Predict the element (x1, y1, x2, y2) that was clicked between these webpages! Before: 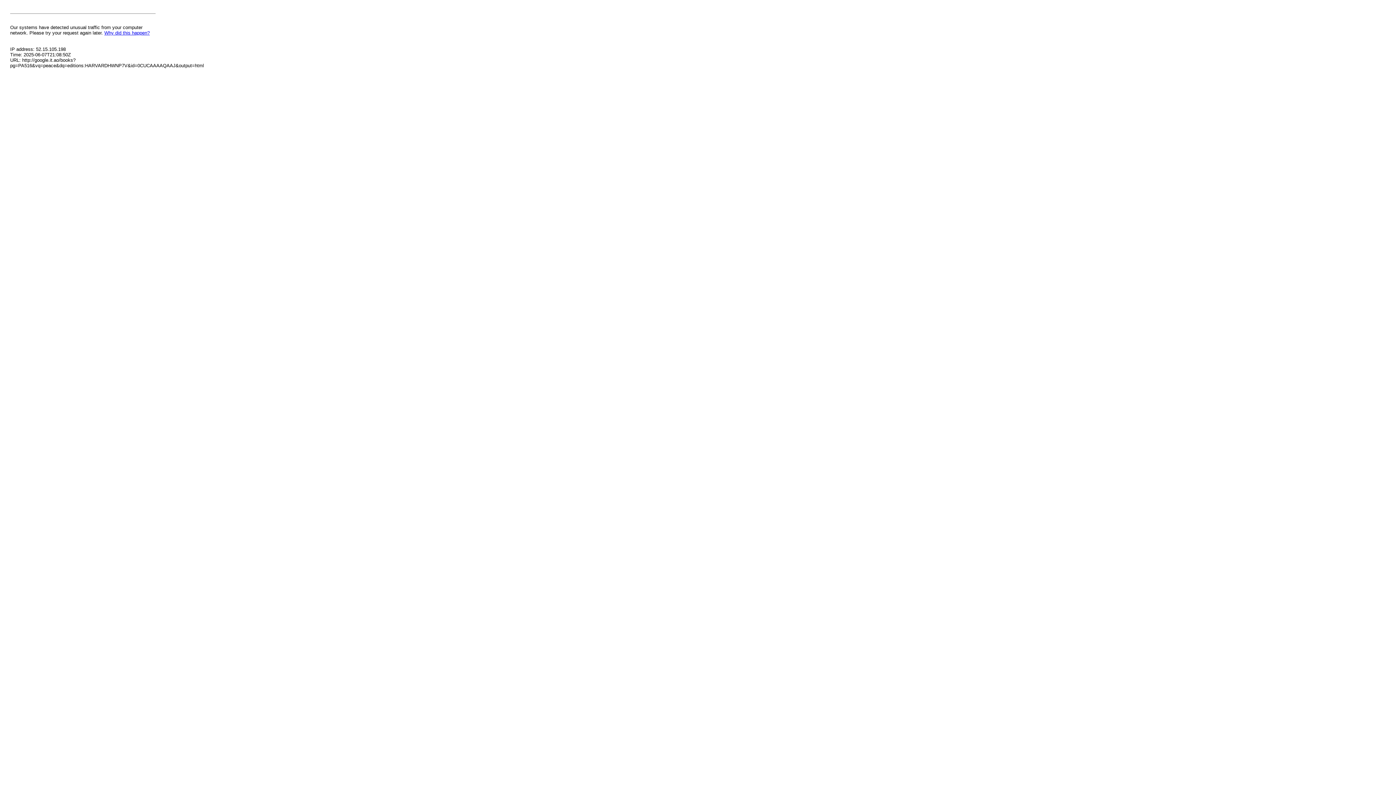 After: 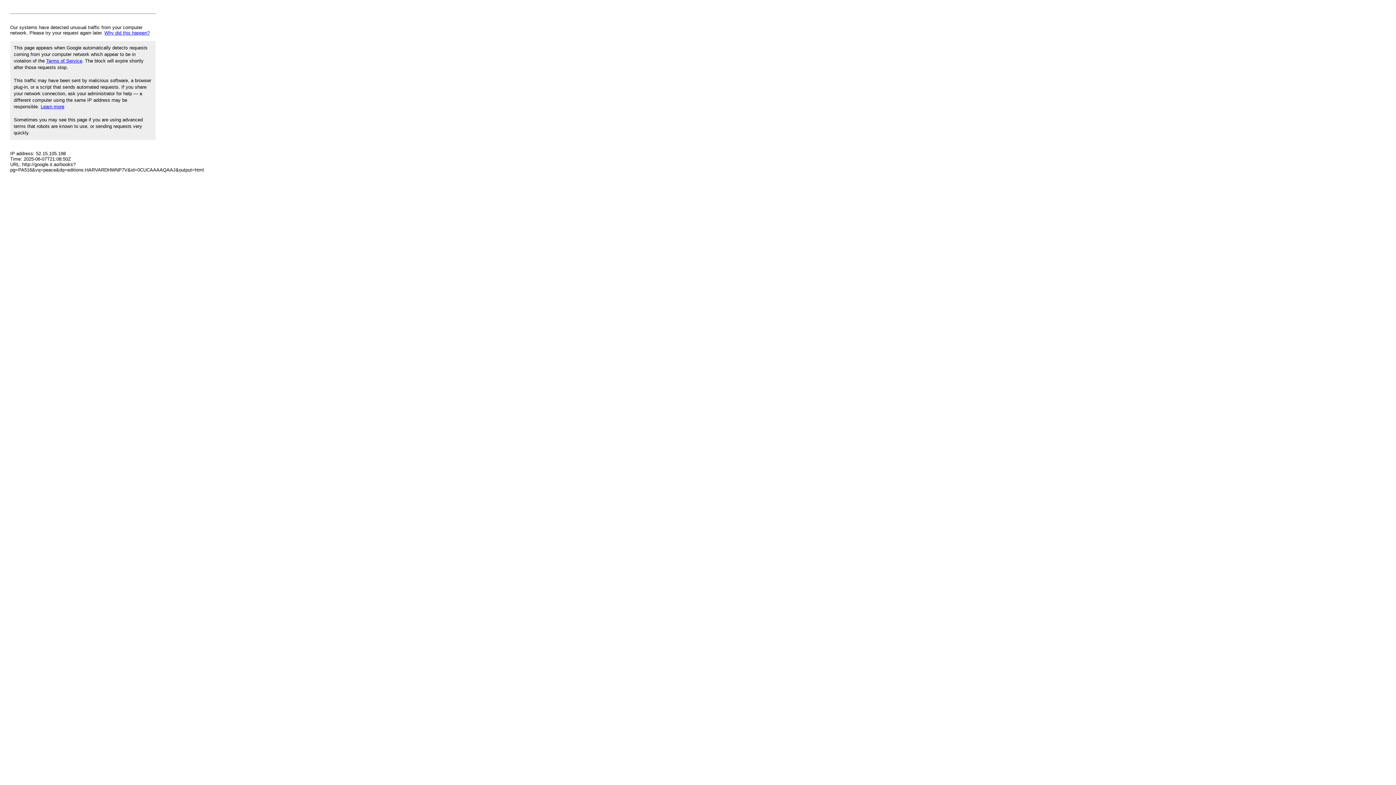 Action: label: Why did this happen? bbox: (104, 30, 149, 35)